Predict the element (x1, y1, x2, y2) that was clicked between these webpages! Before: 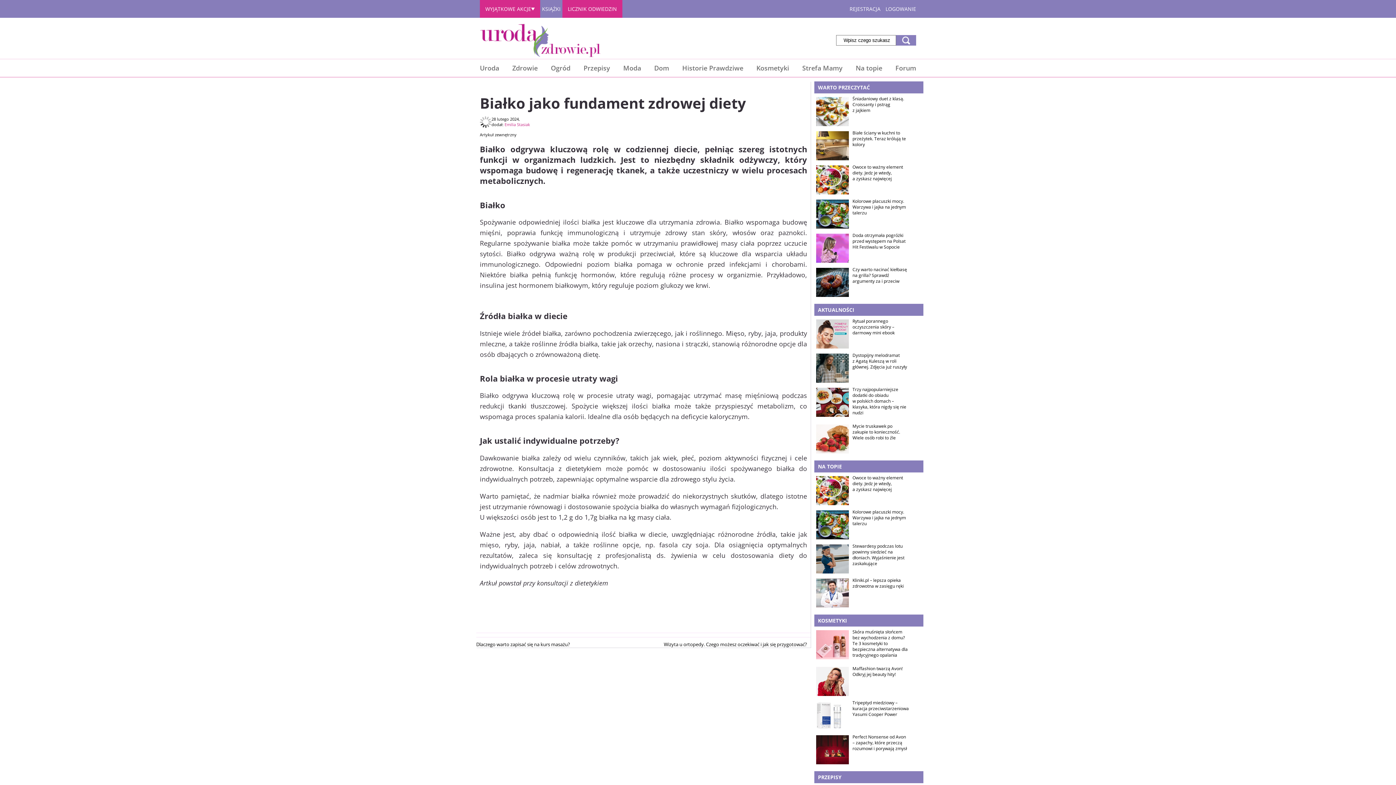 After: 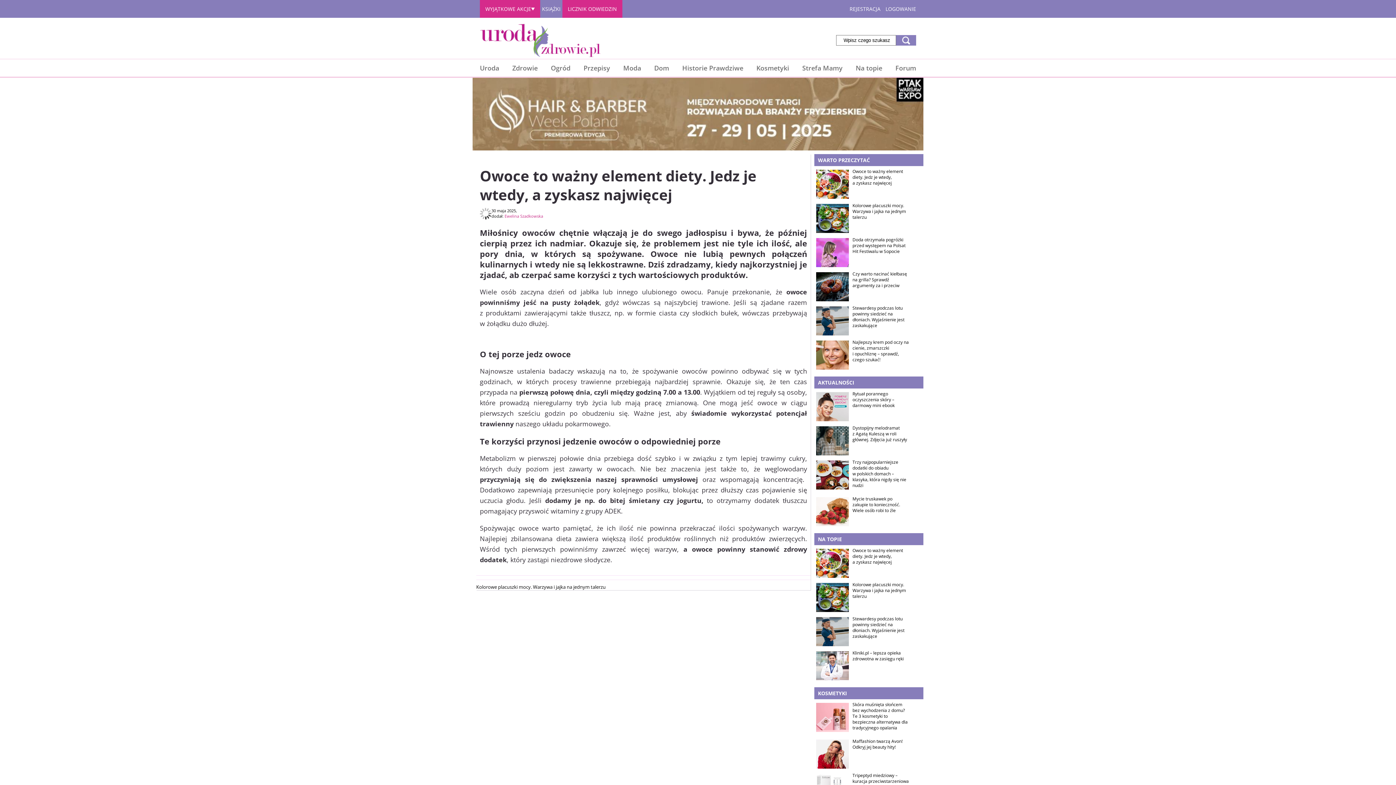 Action: bbox: (852, 164, 909, 181) label: Owoce to ważny element diety. Jedz je wtedy, a zyskasz najwięcej